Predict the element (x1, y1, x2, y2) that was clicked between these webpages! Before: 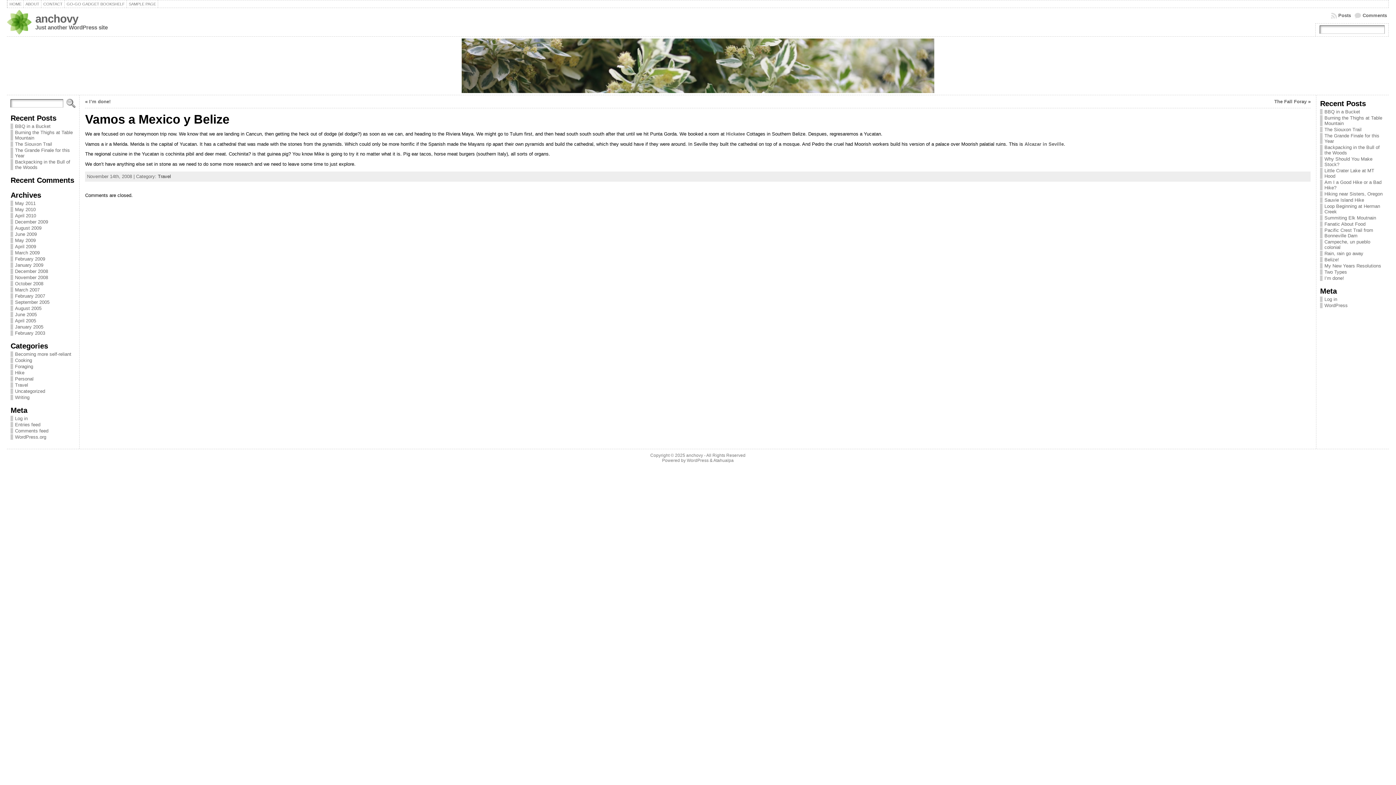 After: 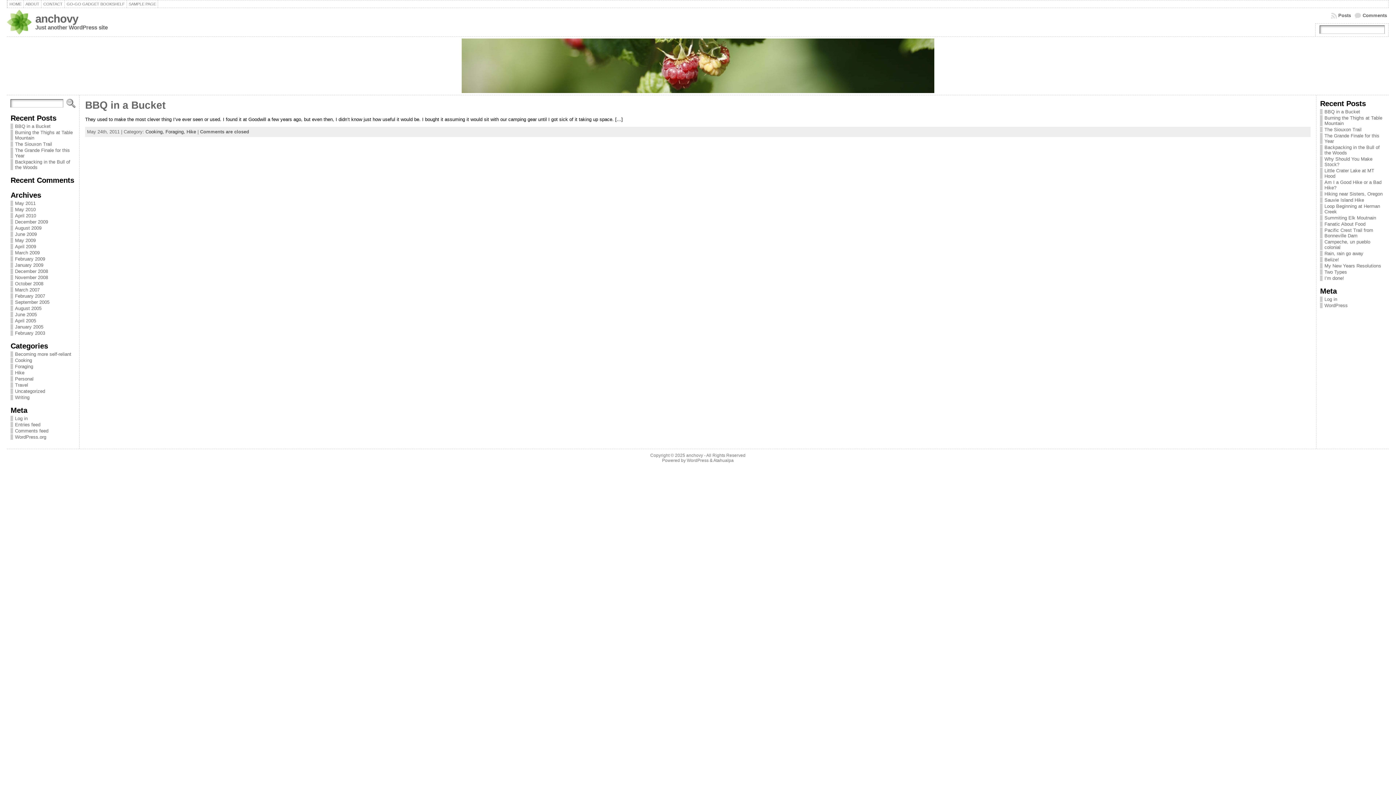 Action: label: Cooking bbox: (10, 357, 32, 363)